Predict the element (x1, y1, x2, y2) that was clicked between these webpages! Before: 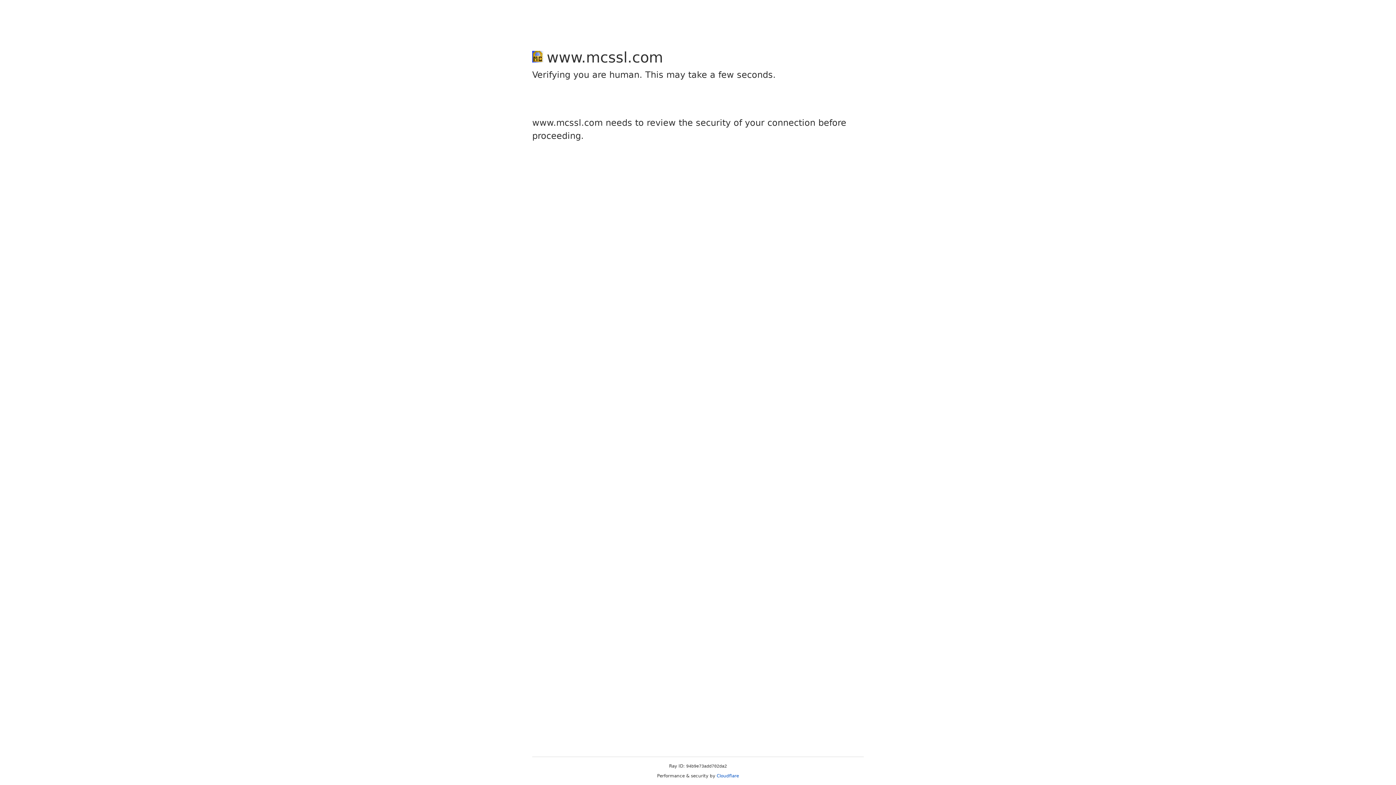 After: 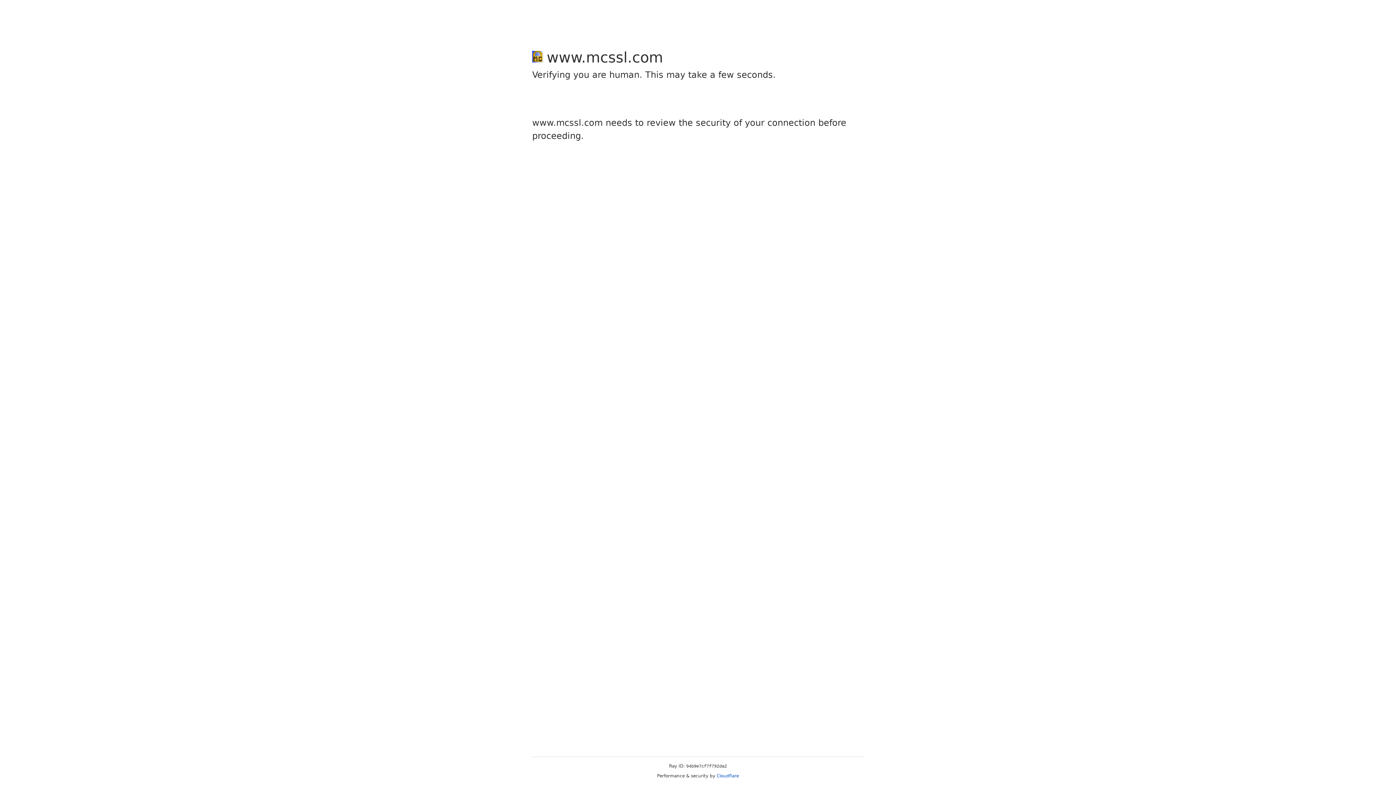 Action: bbox: (716, 773, 739, 778) label: Cloudflare